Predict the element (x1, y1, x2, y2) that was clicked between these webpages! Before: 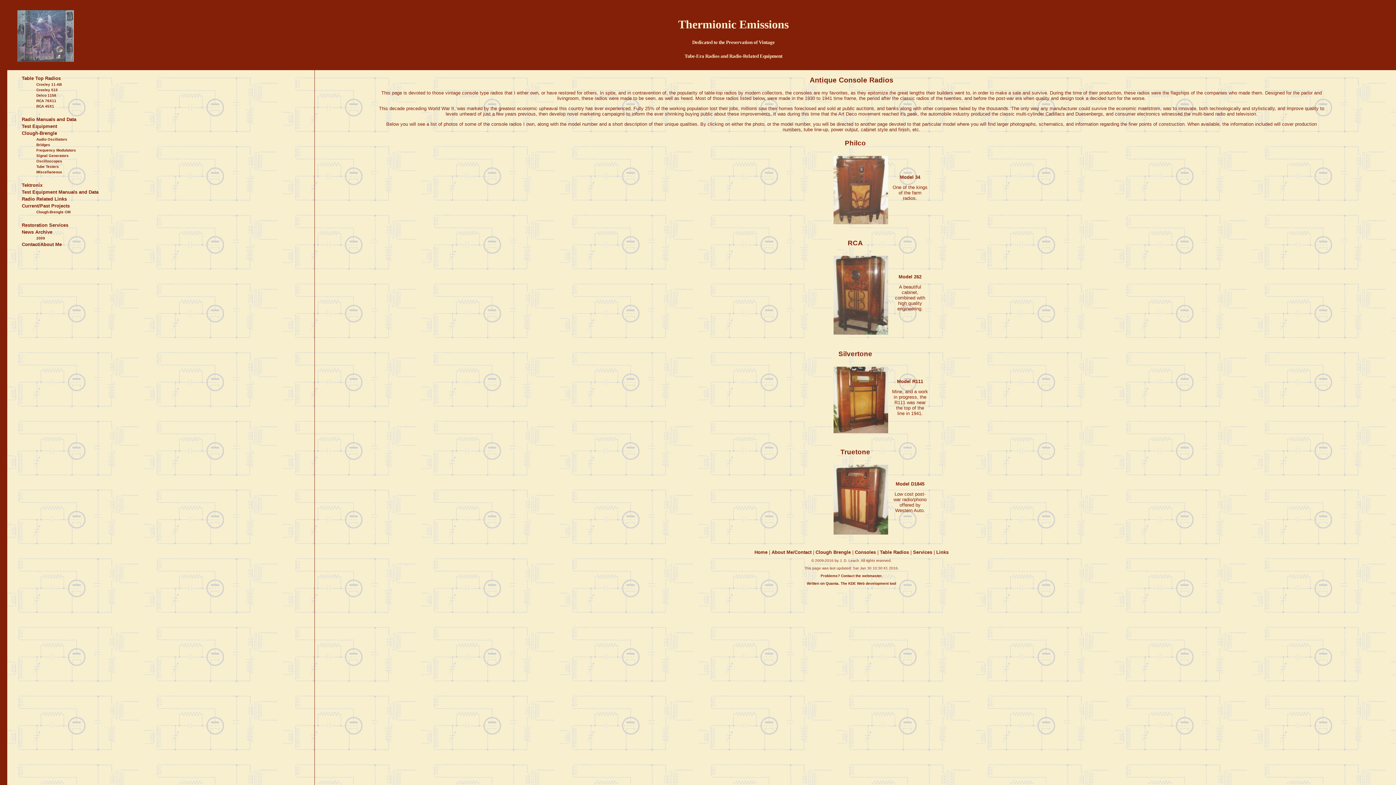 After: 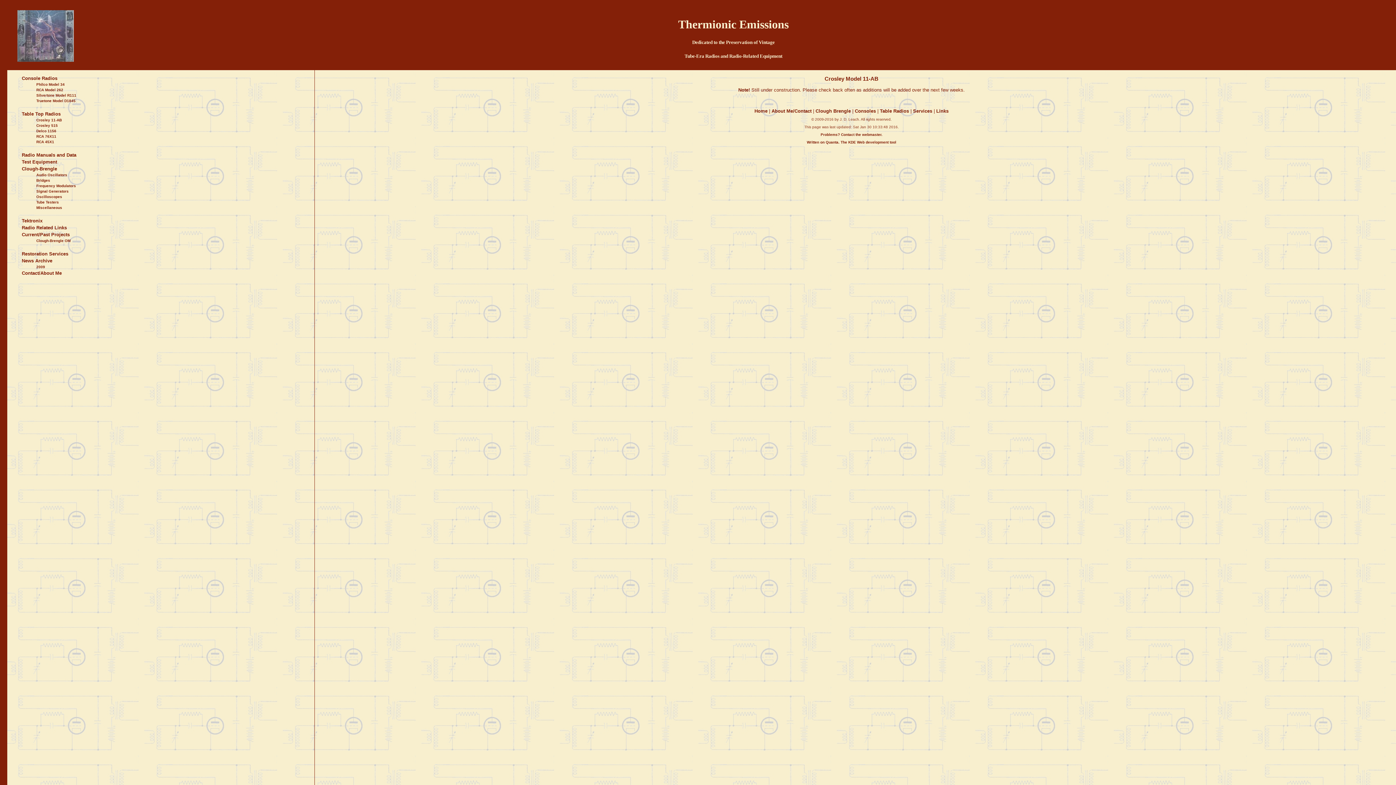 Action: label: Crosley 11-AB bbox: (36, 82, 61, 86)